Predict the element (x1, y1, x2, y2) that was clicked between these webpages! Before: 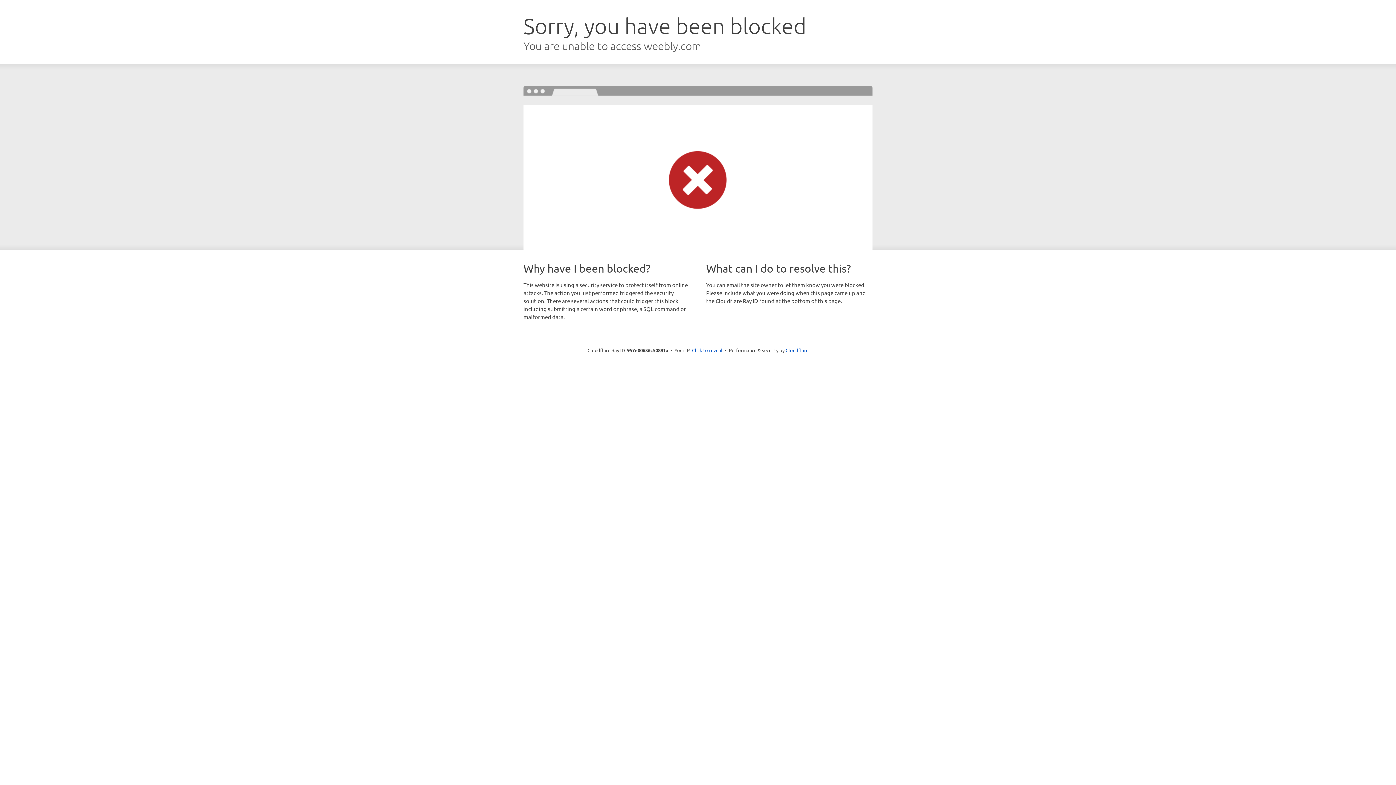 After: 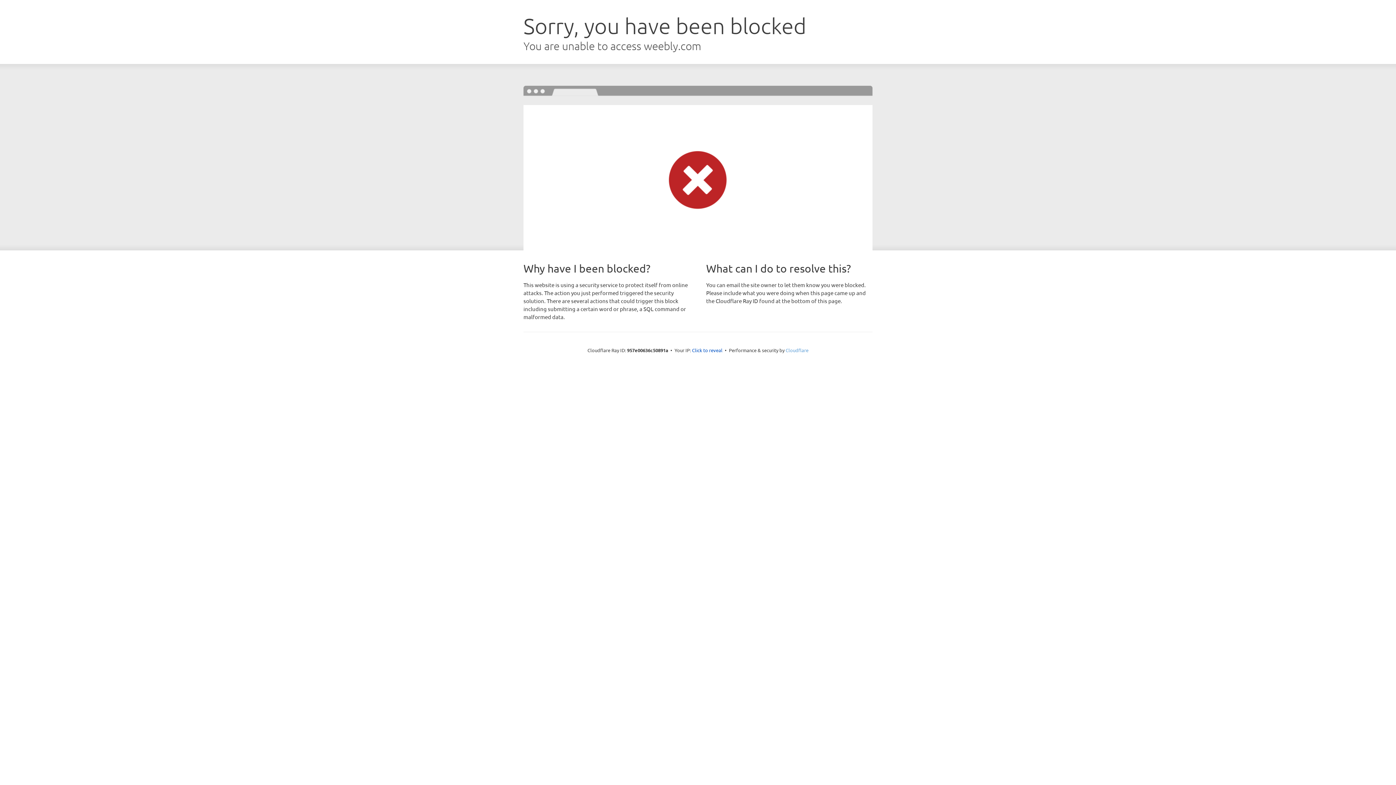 Action: label: Cloudflare bbox: (785, 347, 808, 353)